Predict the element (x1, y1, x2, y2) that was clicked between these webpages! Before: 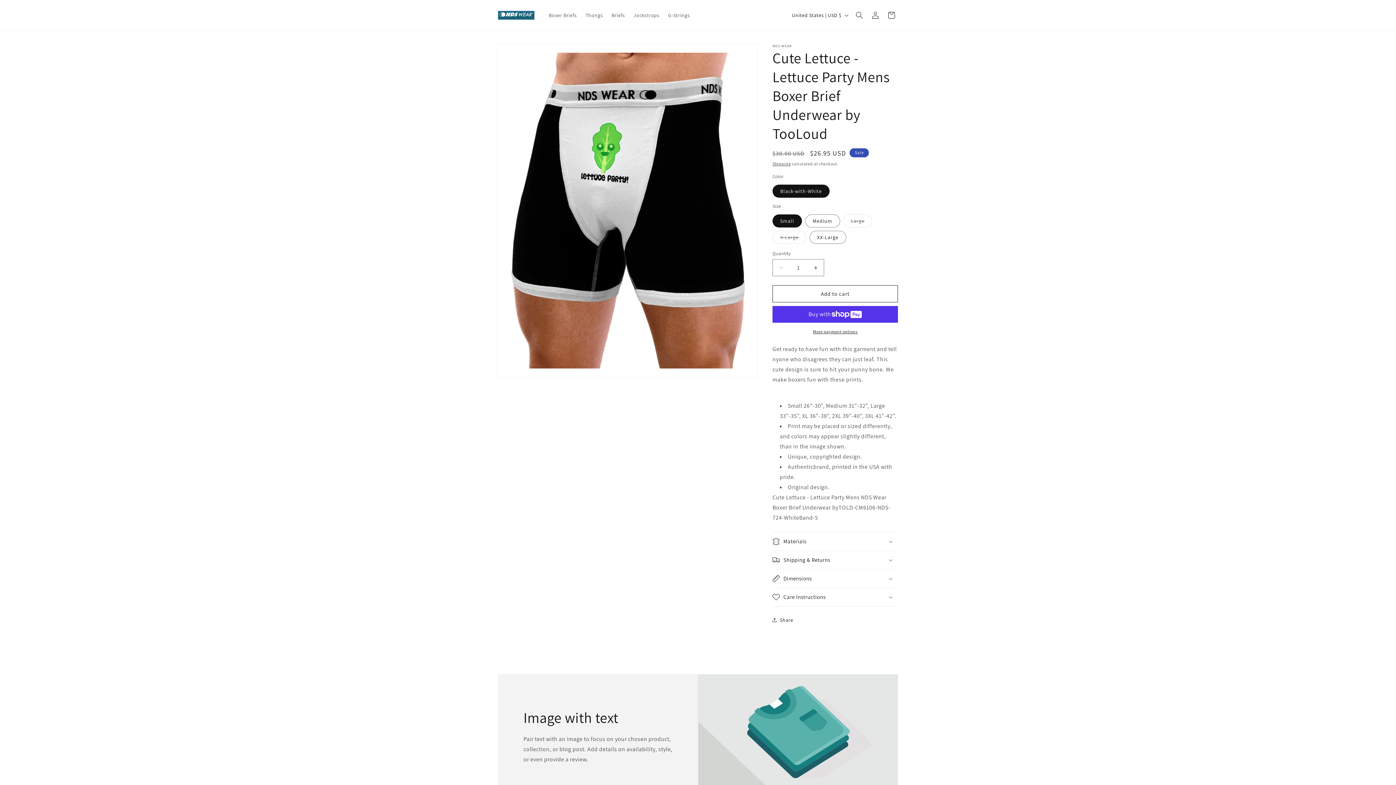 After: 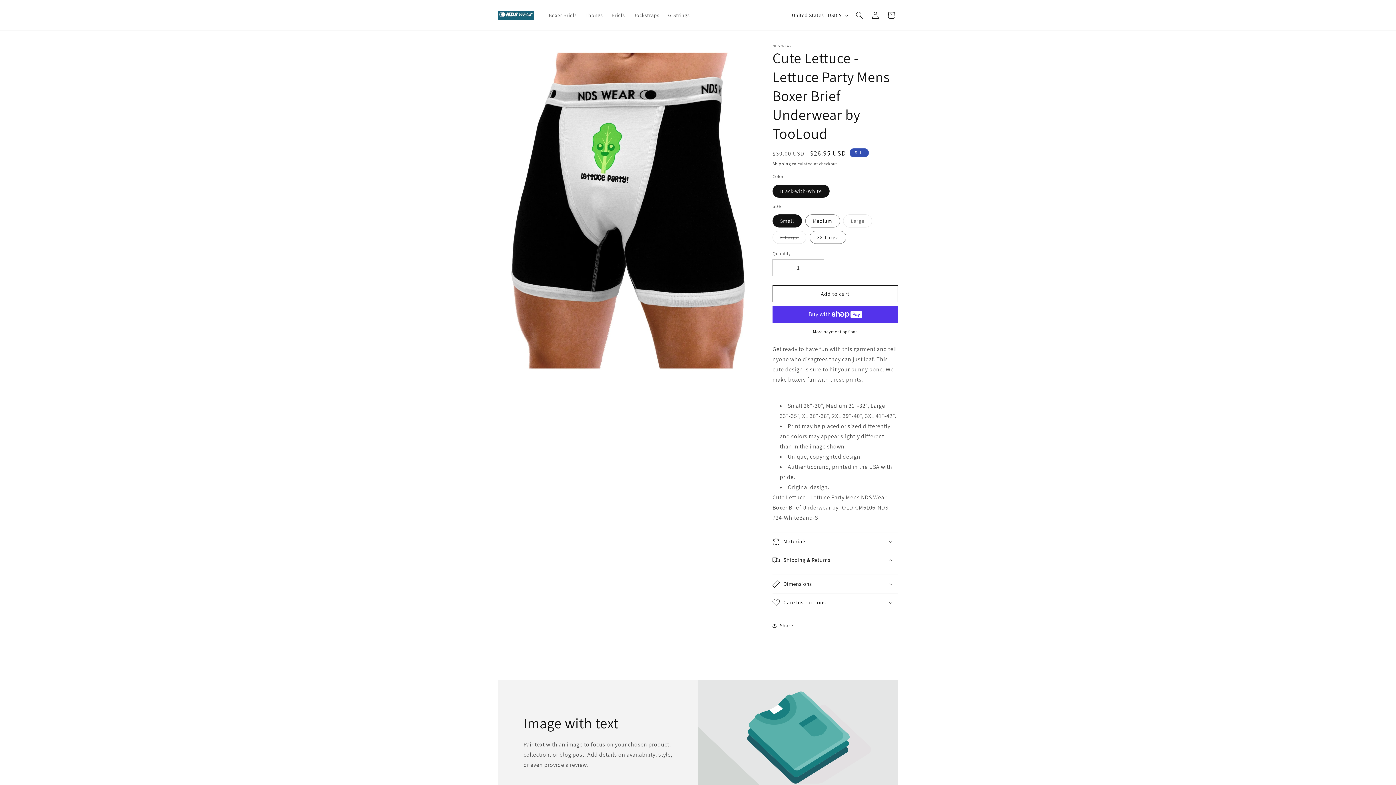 Action: bbox: (772, 551, 898, 569) label: Shipping & Returns